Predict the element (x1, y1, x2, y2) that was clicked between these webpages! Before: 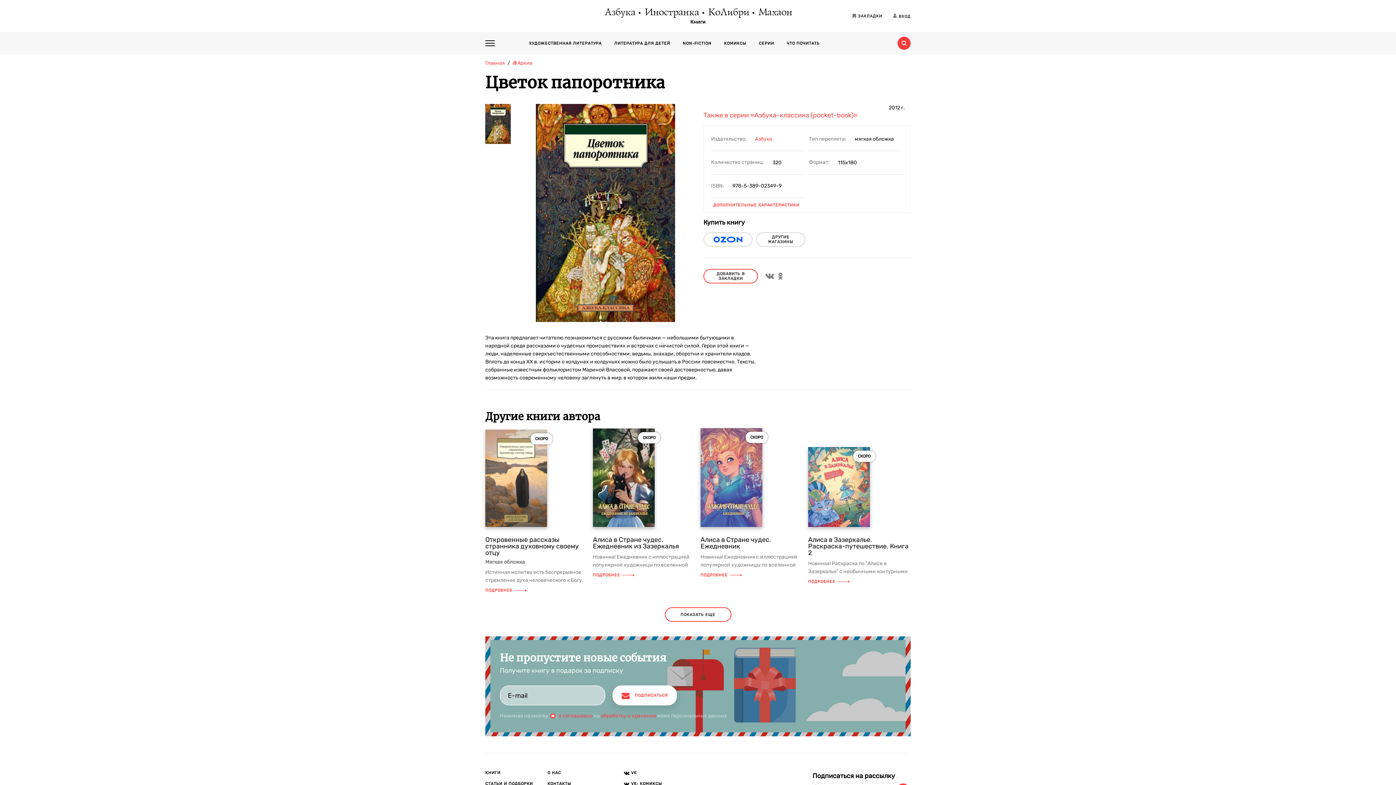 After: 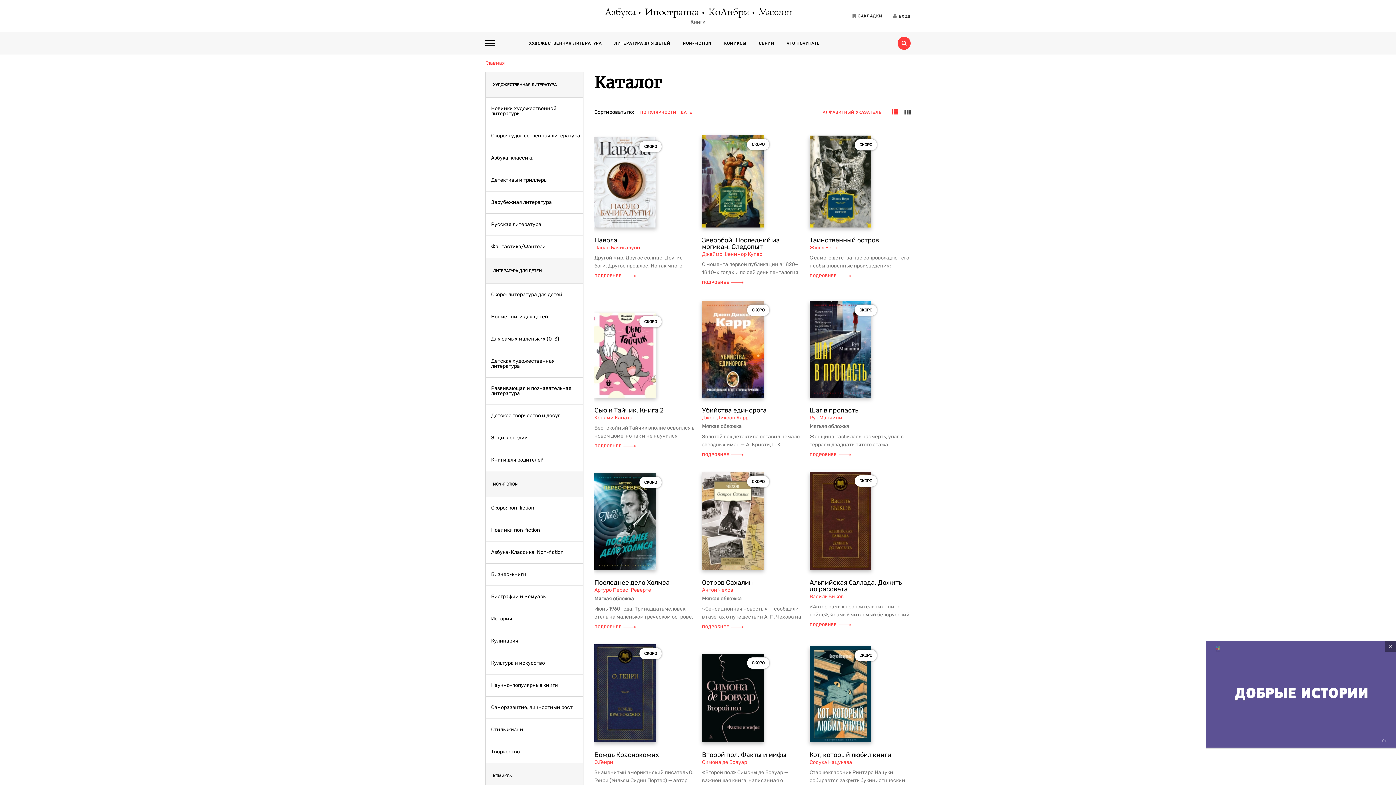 Action: label: Книги bbox: (604, 19, 792, 24)